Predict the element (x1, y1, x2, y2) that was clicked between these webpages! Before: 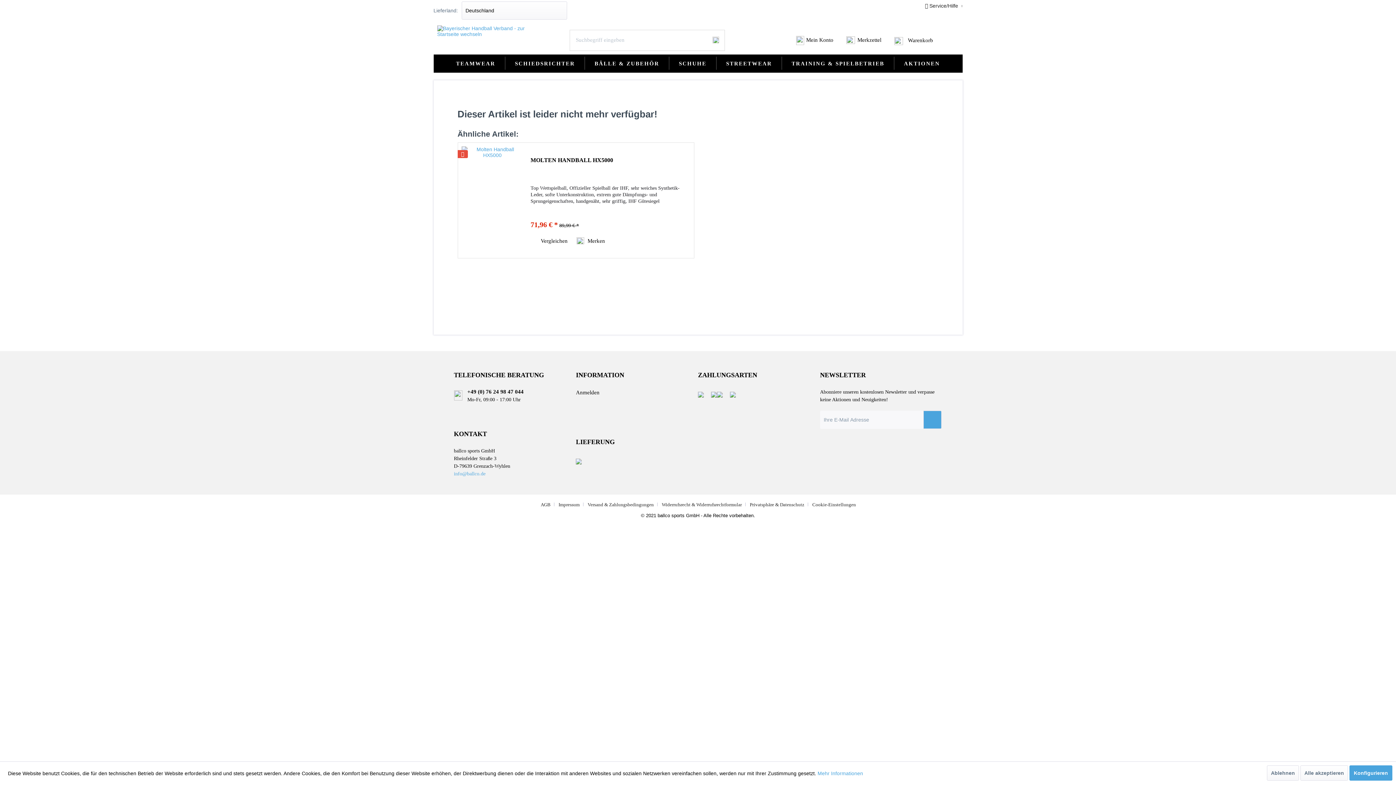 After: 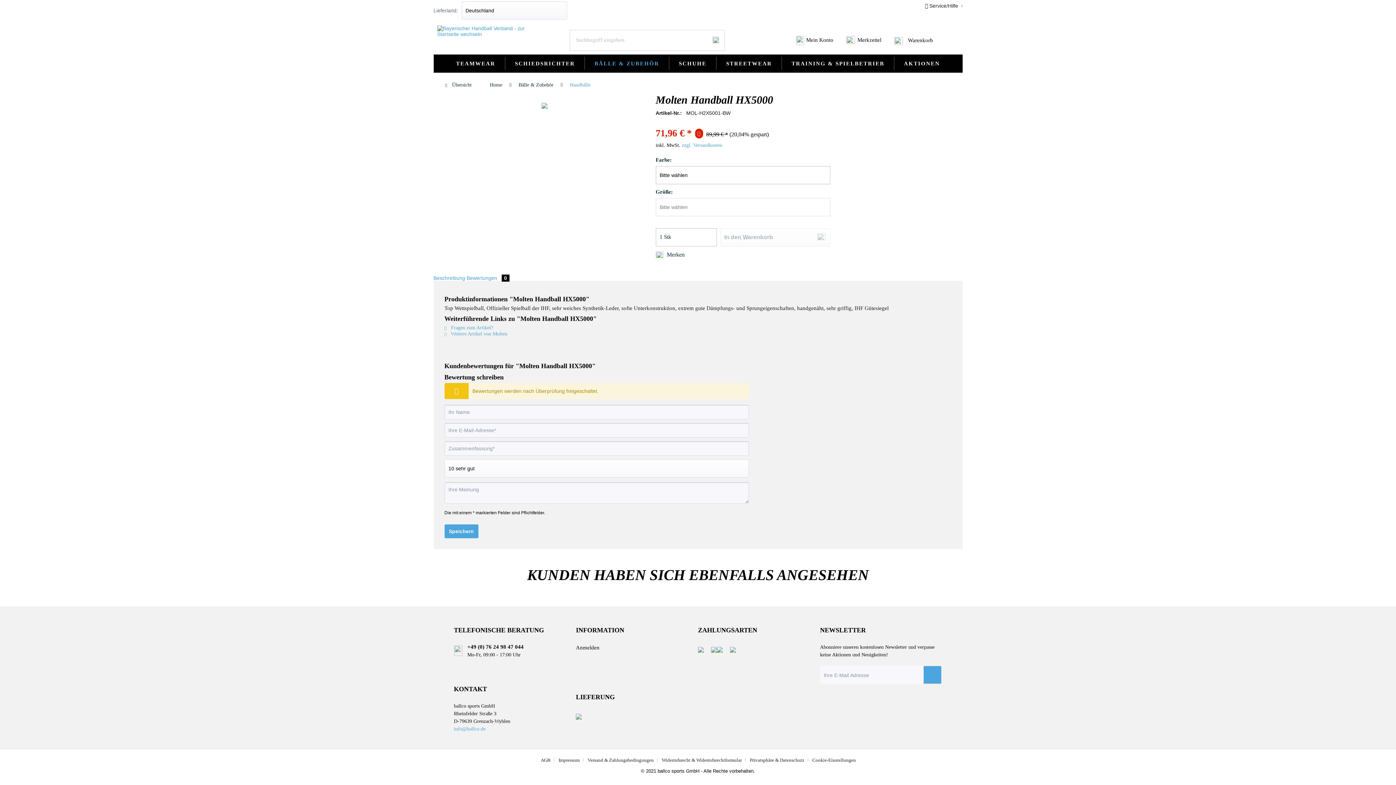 Action: bbox: (530, 155, 690, 171) label: MOLTEN HANDBALL HX5000